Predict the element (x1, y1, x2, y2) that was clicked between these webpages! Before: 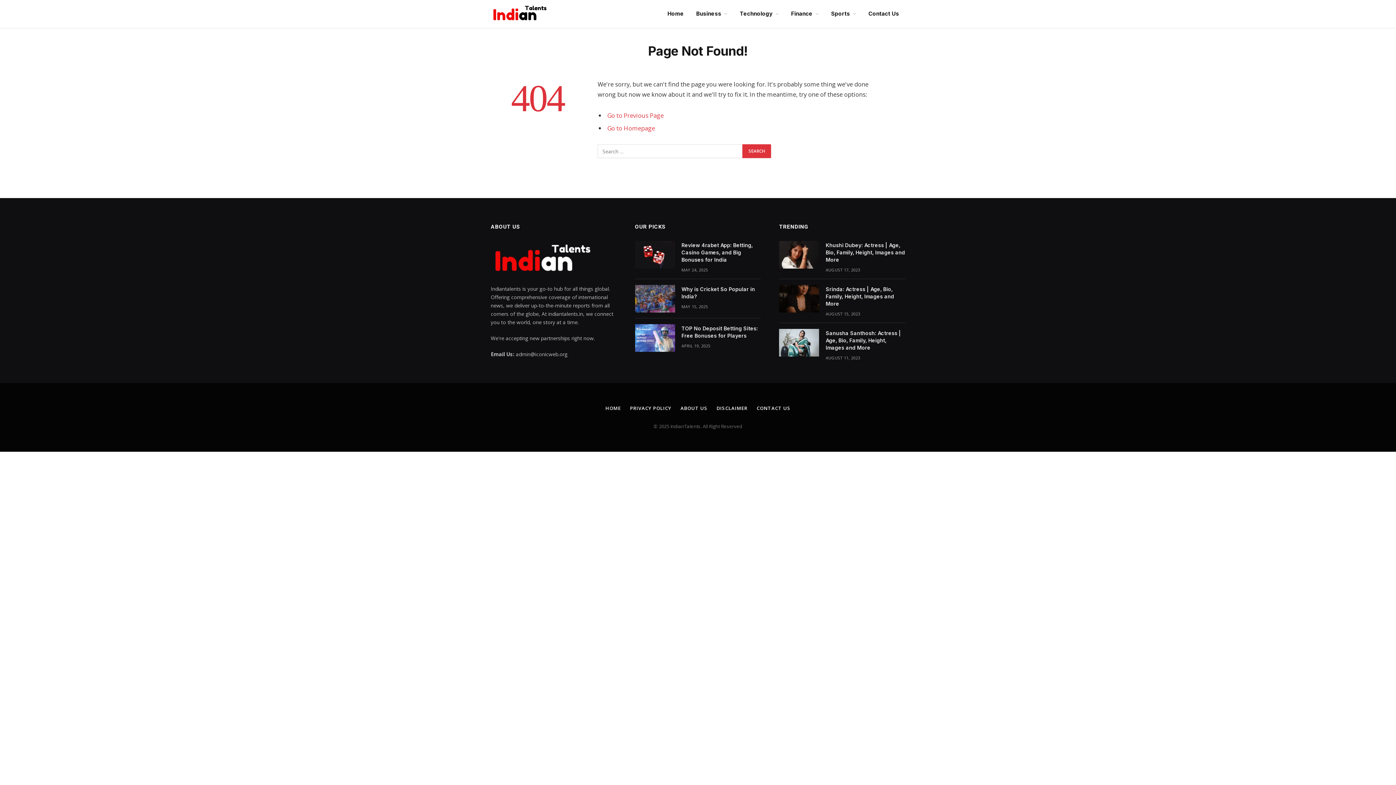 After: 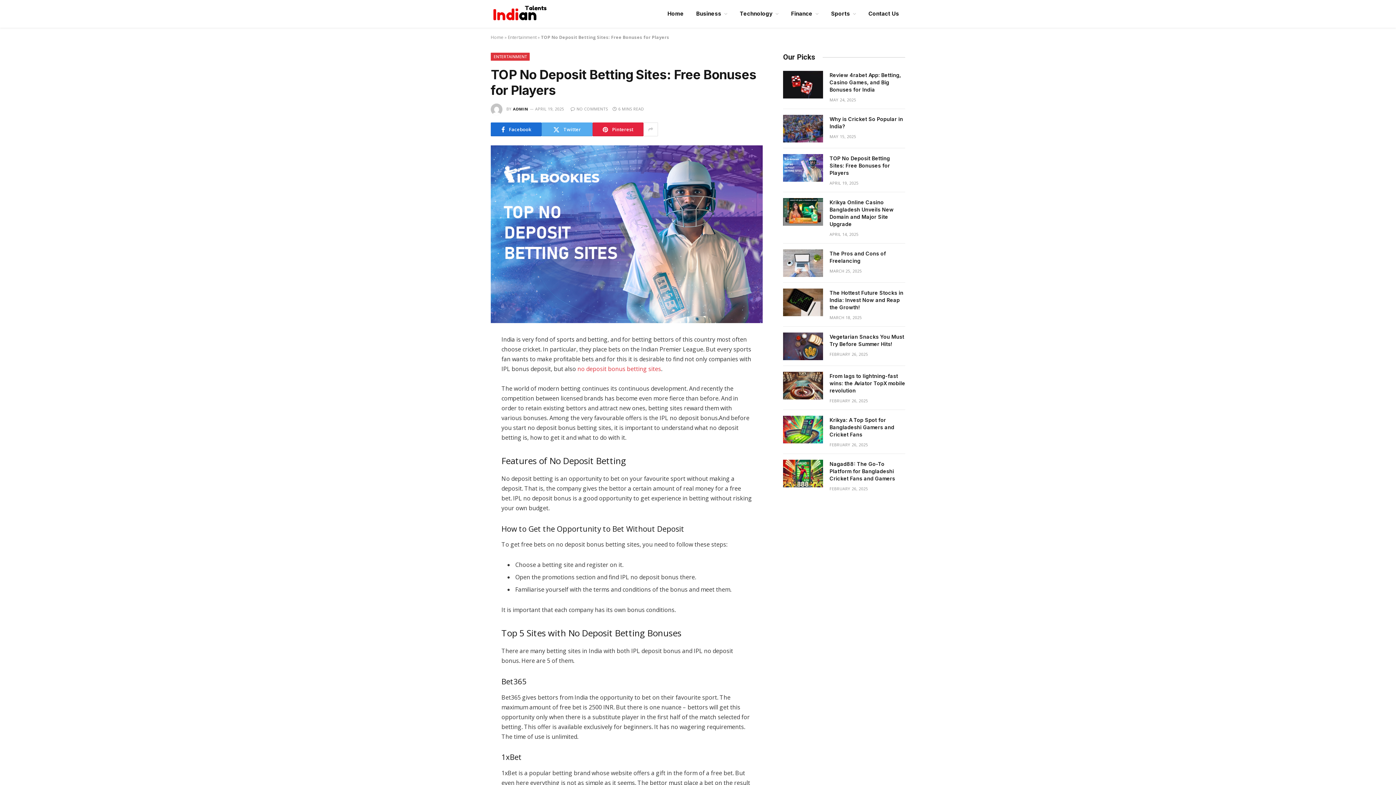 Action: bbox: (635, 324, 675, 351)